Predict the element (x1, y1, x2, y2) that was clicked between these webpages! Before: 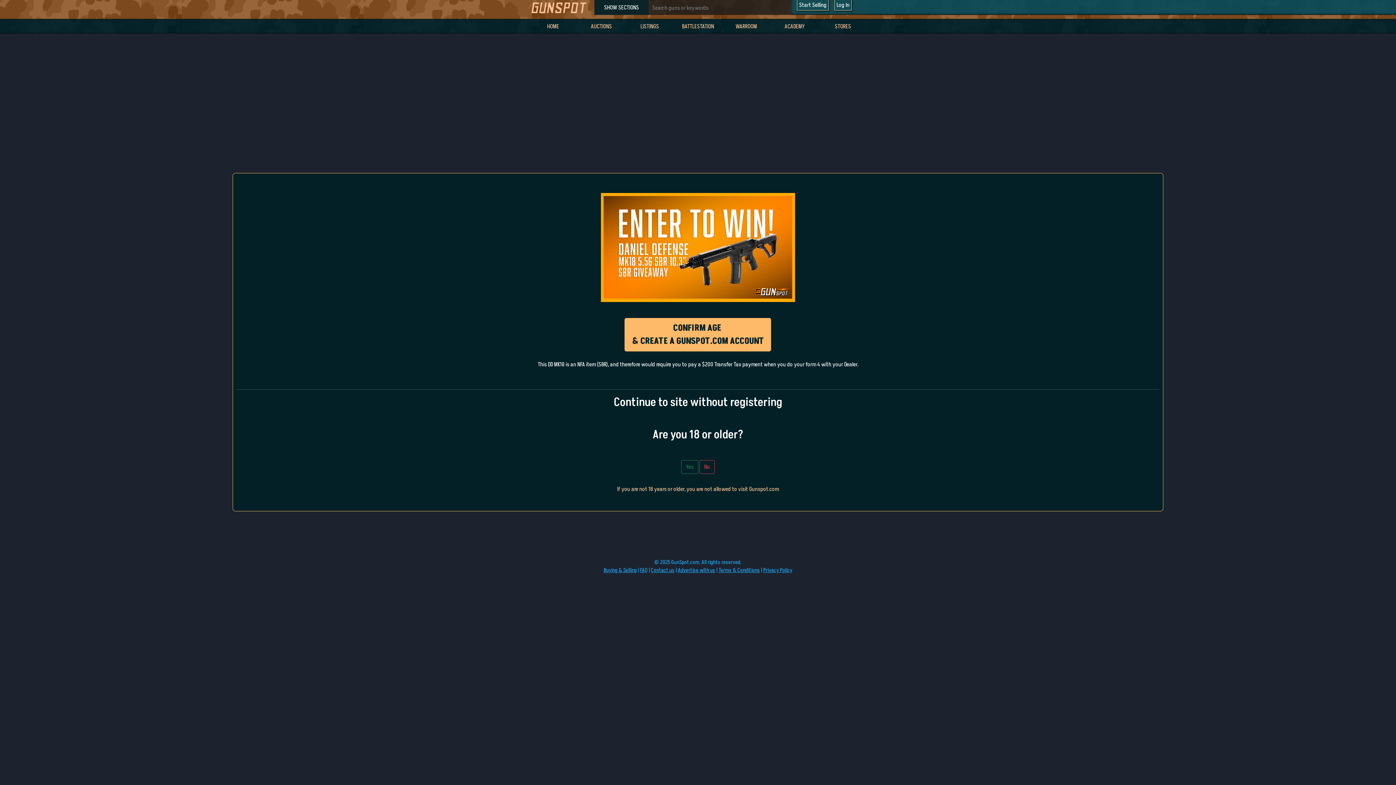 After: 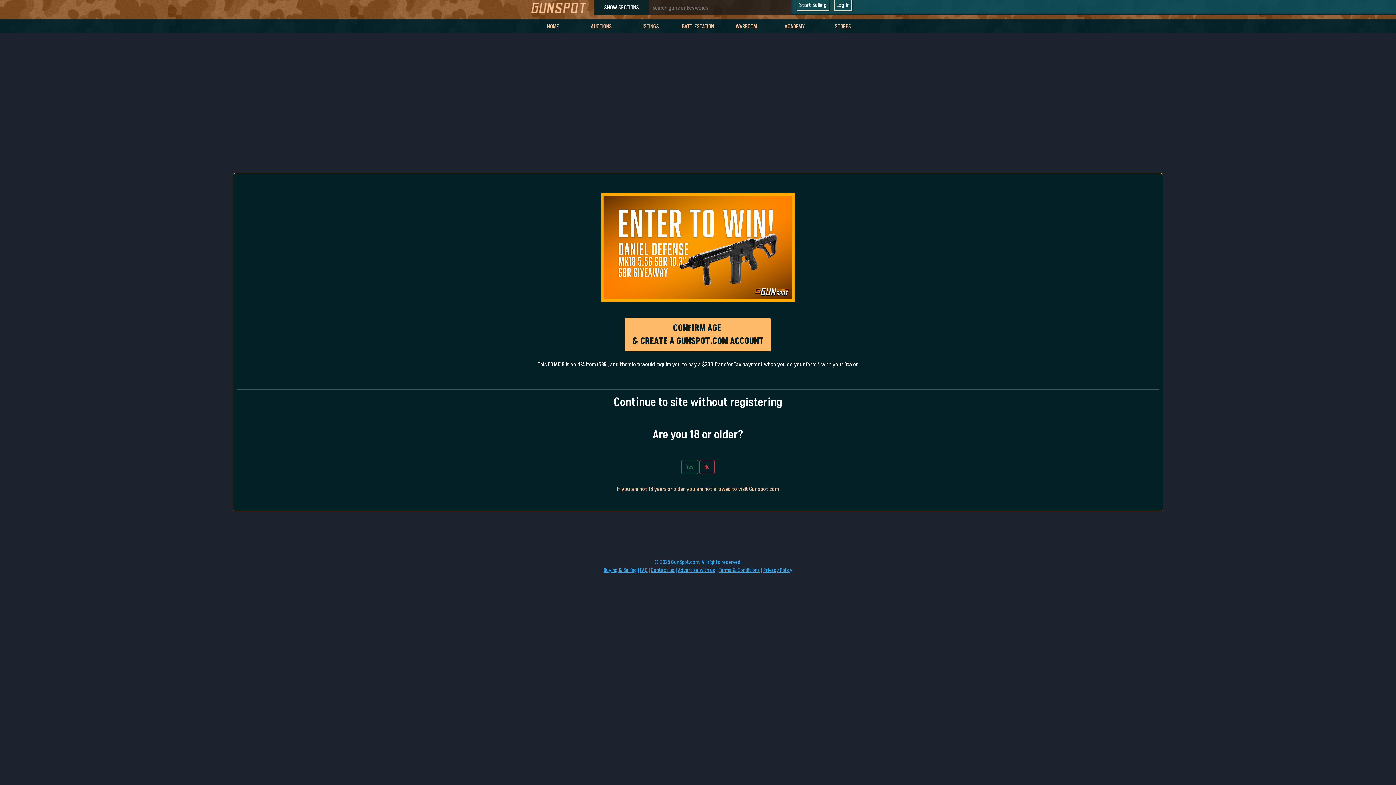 Action: bbox: (718, 566, 760, 574) label: Terms & Conditions